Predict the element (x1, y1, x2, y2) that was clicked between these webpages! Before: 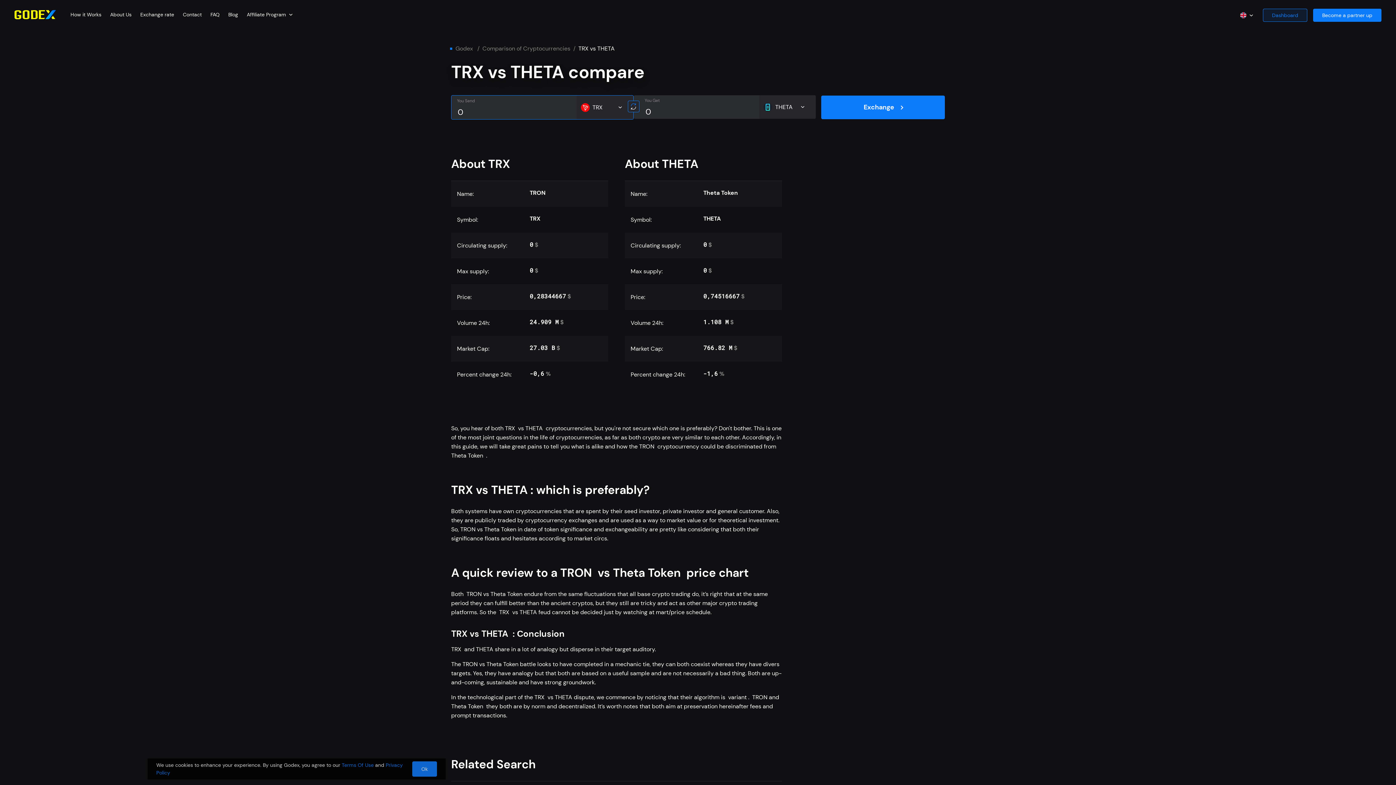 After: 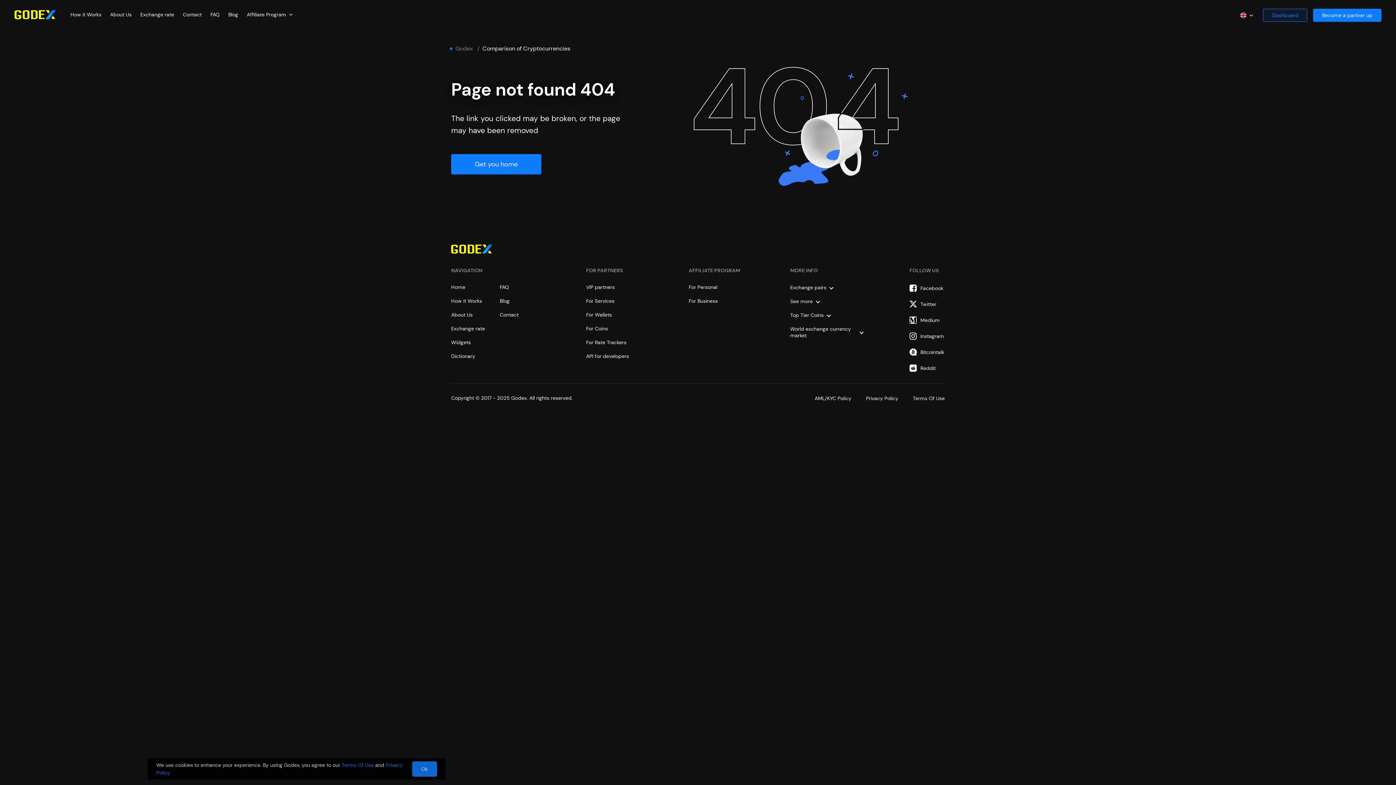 Action: label: Terms Of Use bbox: (341, 762, 373, 768)